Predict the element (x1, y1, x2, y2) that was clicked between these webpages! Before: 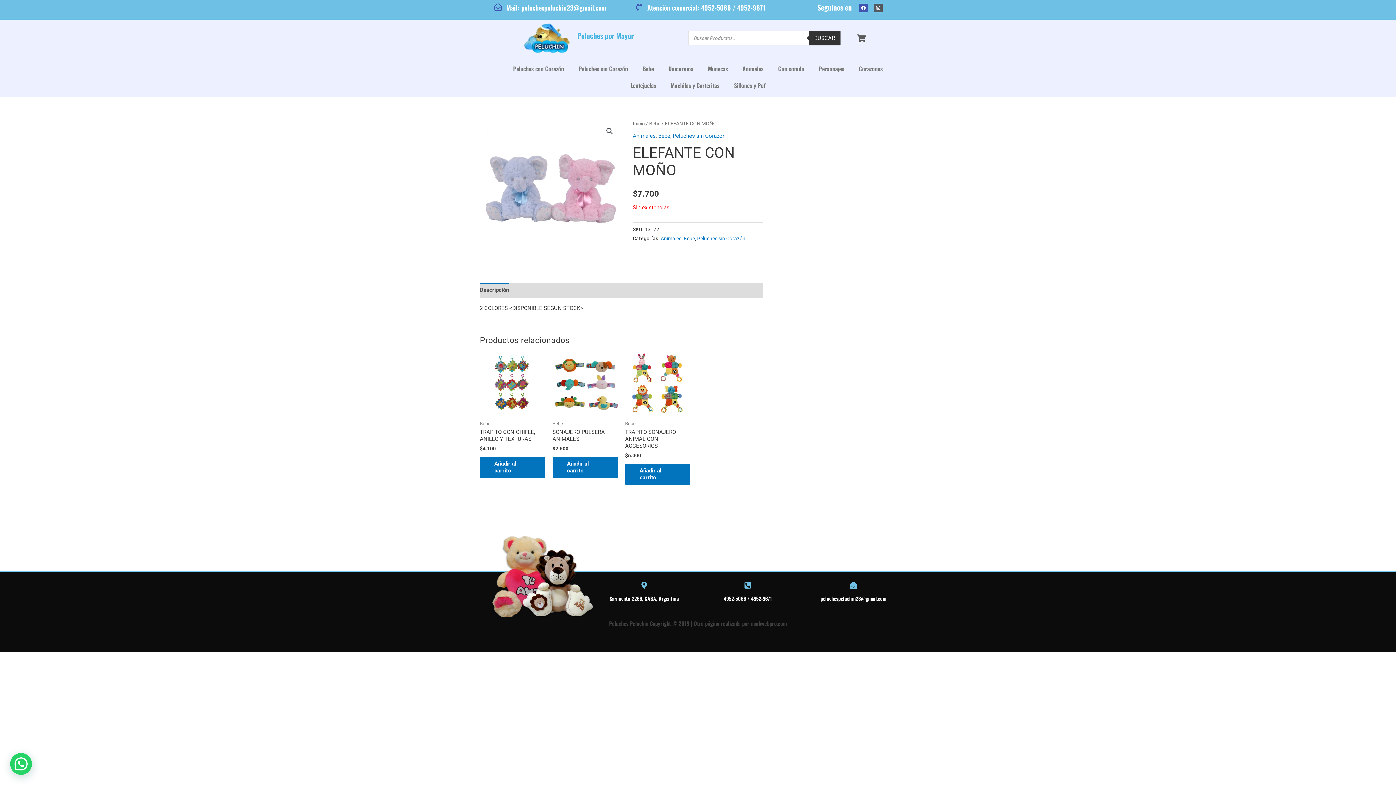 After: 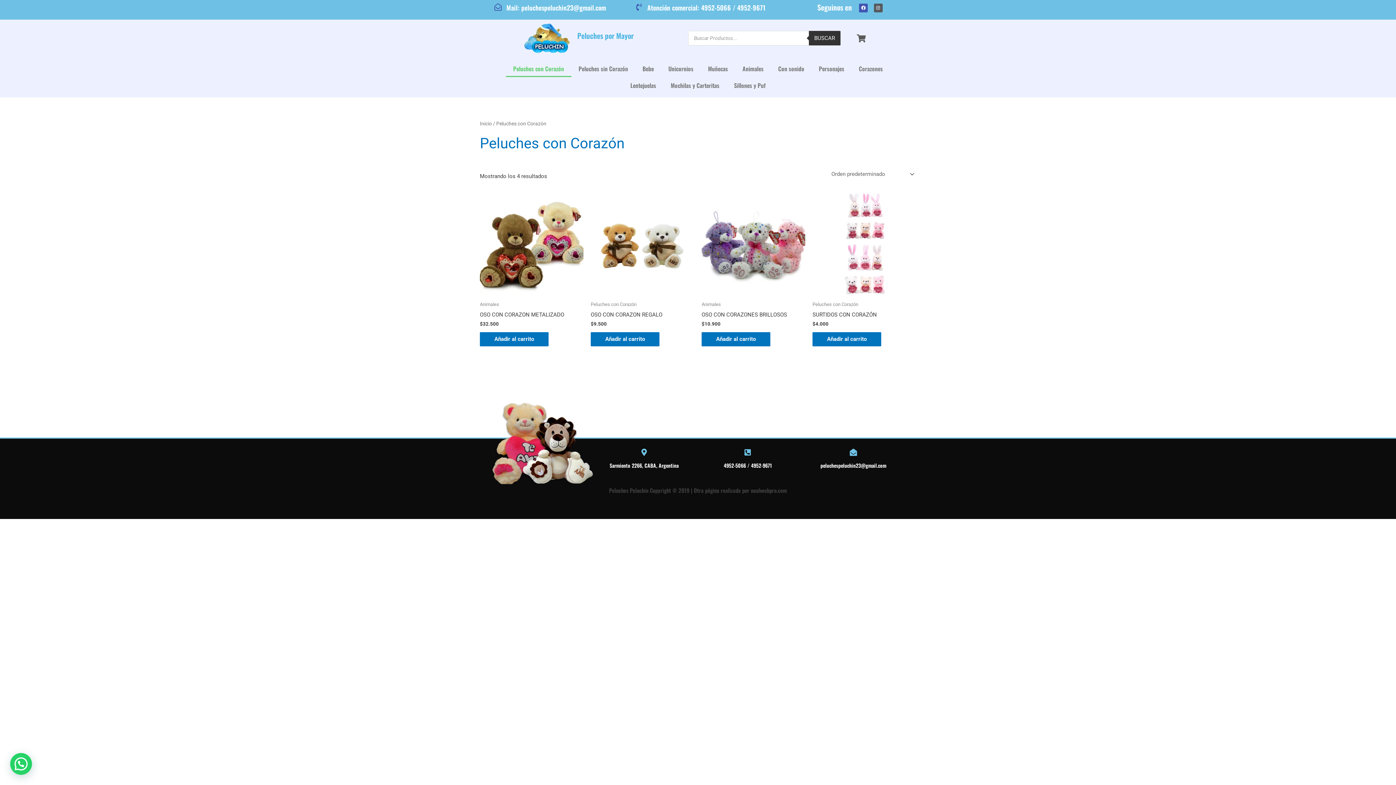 Action: bbox: (506, 60, 571, 77) label: Peluches con Corazón